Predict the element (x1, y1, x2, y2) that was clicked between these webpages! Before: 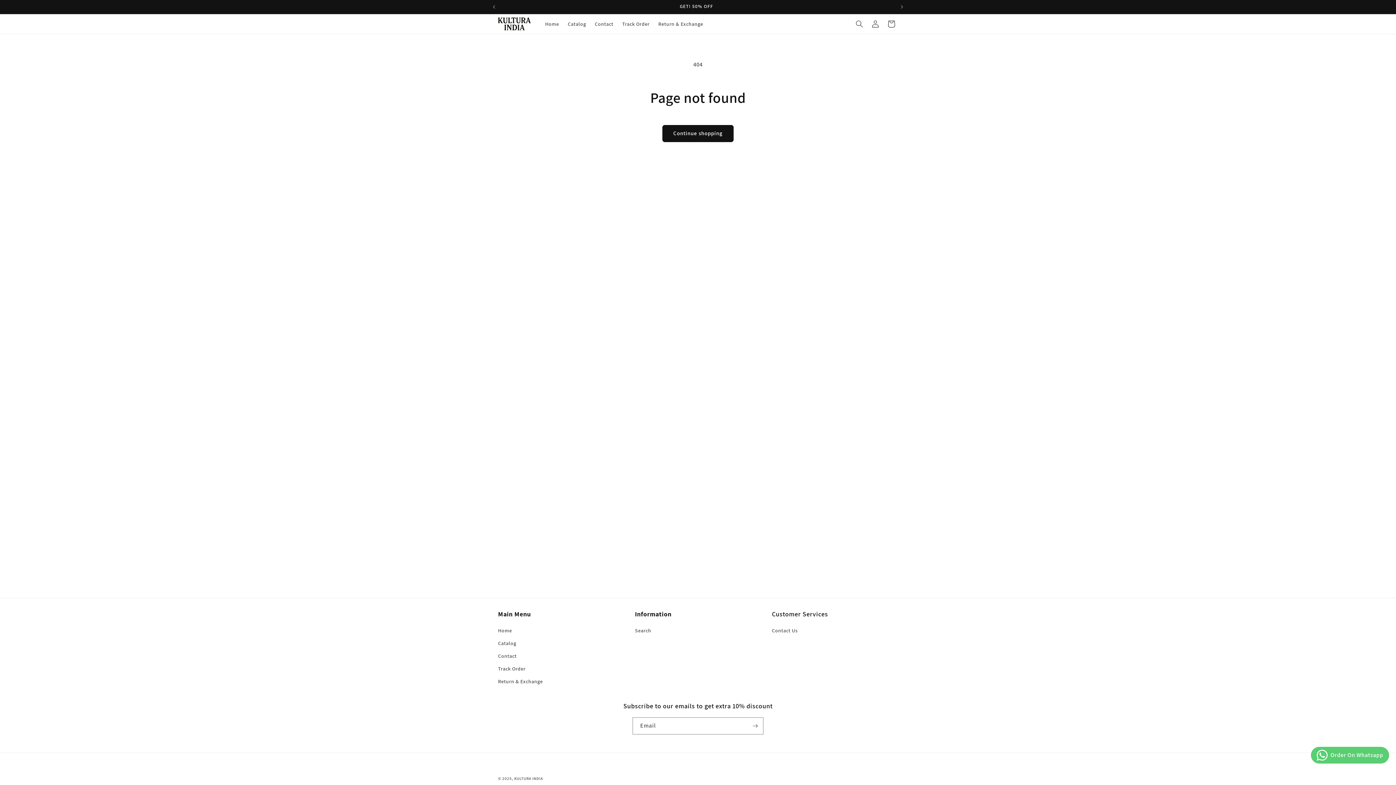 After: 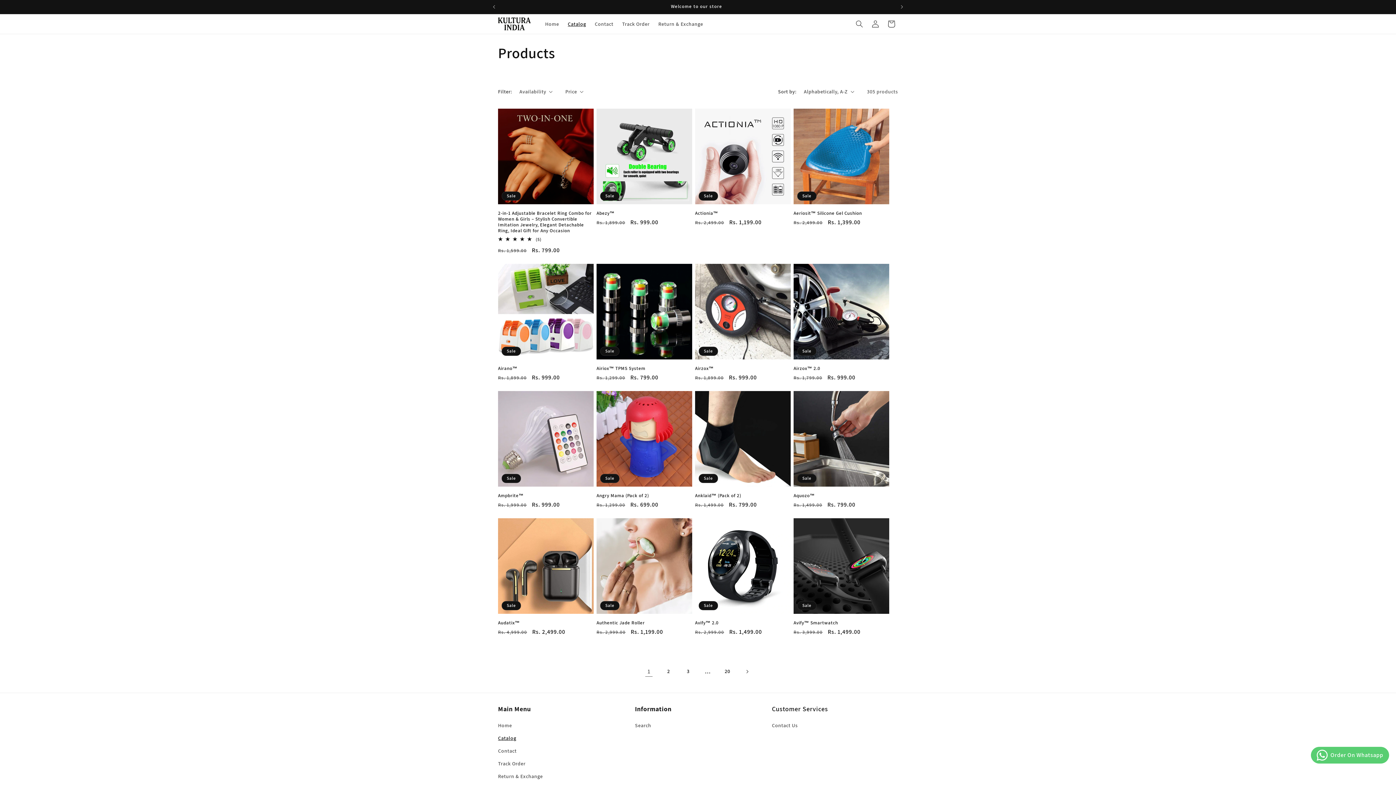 Action: label: Catalog bbox: (563, 16, 590, 31)